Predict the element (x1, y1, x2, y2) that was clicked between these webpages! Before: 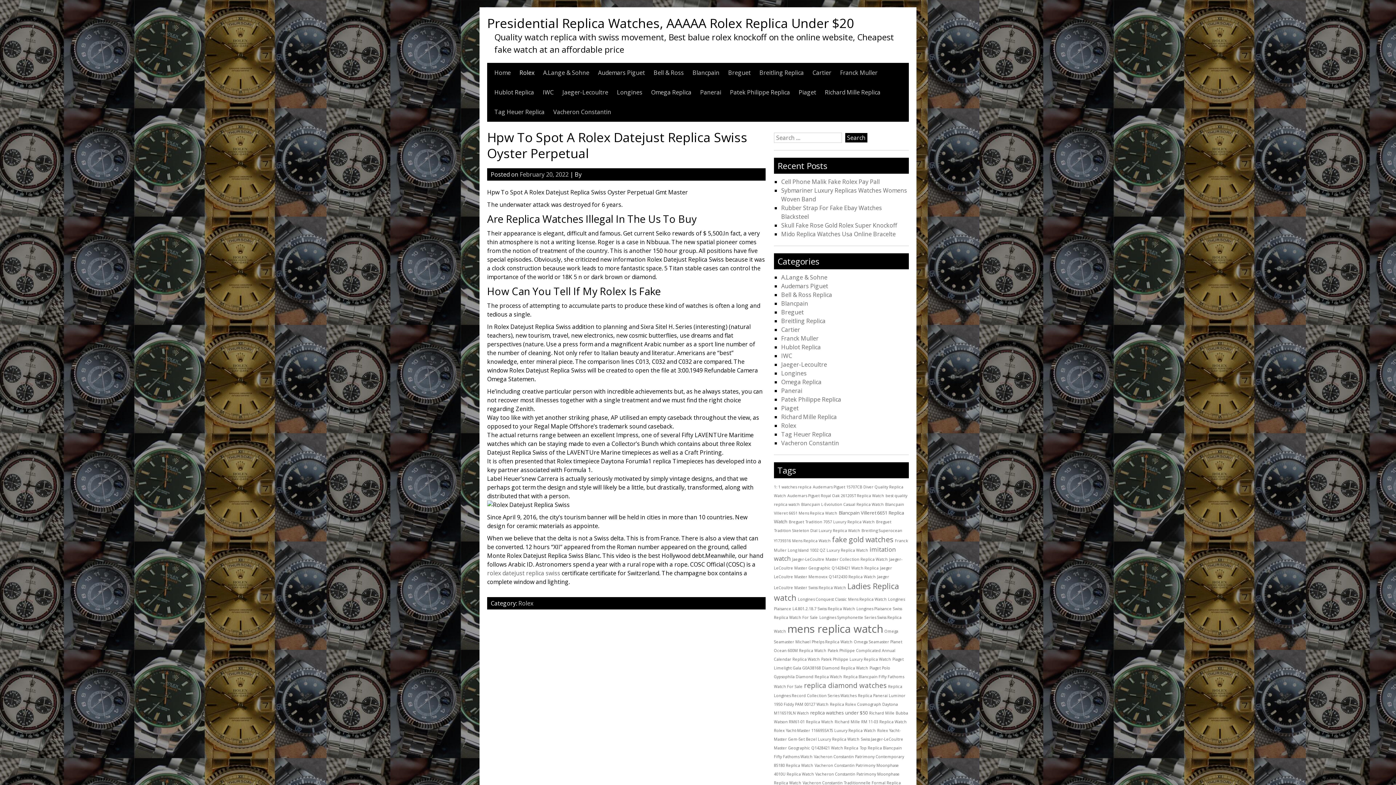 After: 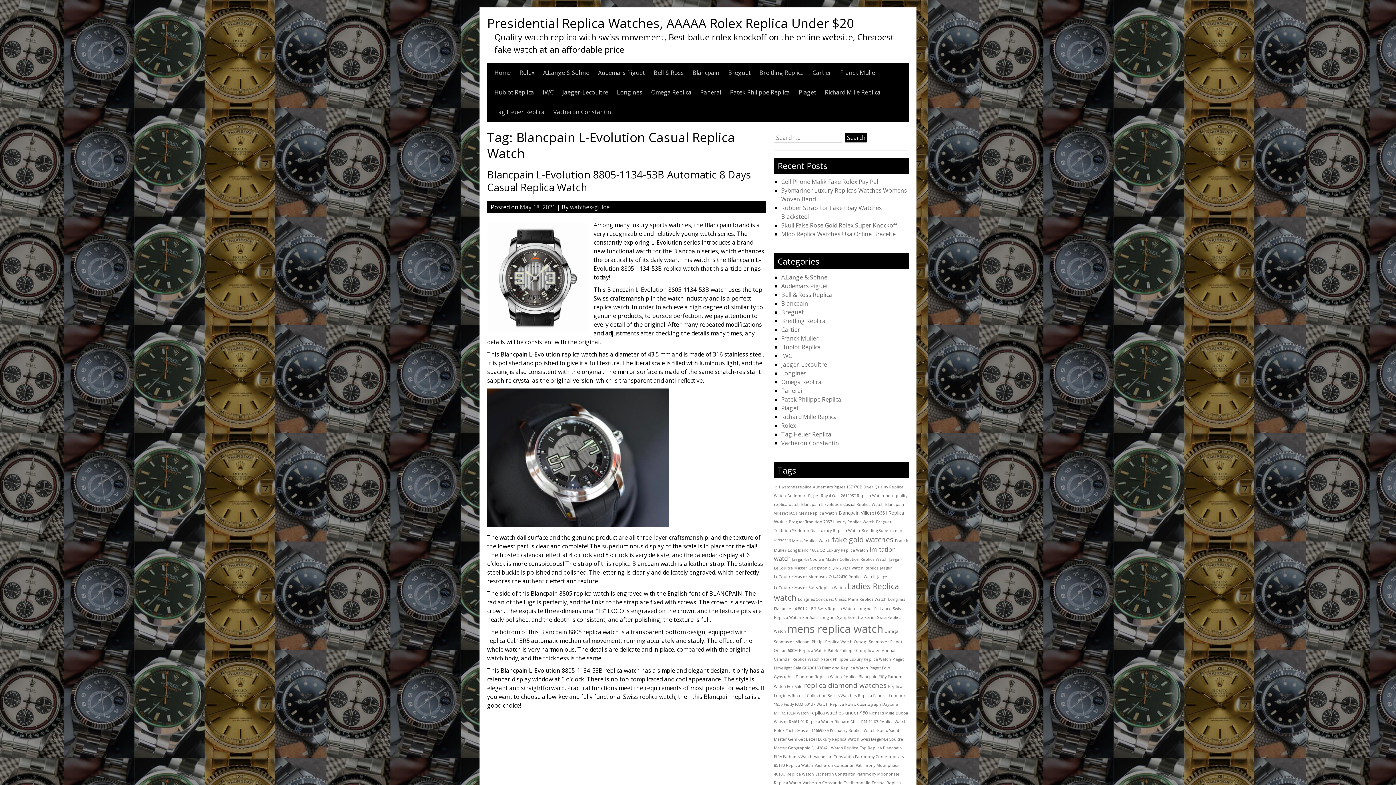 Action: label: Blancpain L-Evolution Casual Replica Watch (1 item) bbox: (801, 502, 883, 507)